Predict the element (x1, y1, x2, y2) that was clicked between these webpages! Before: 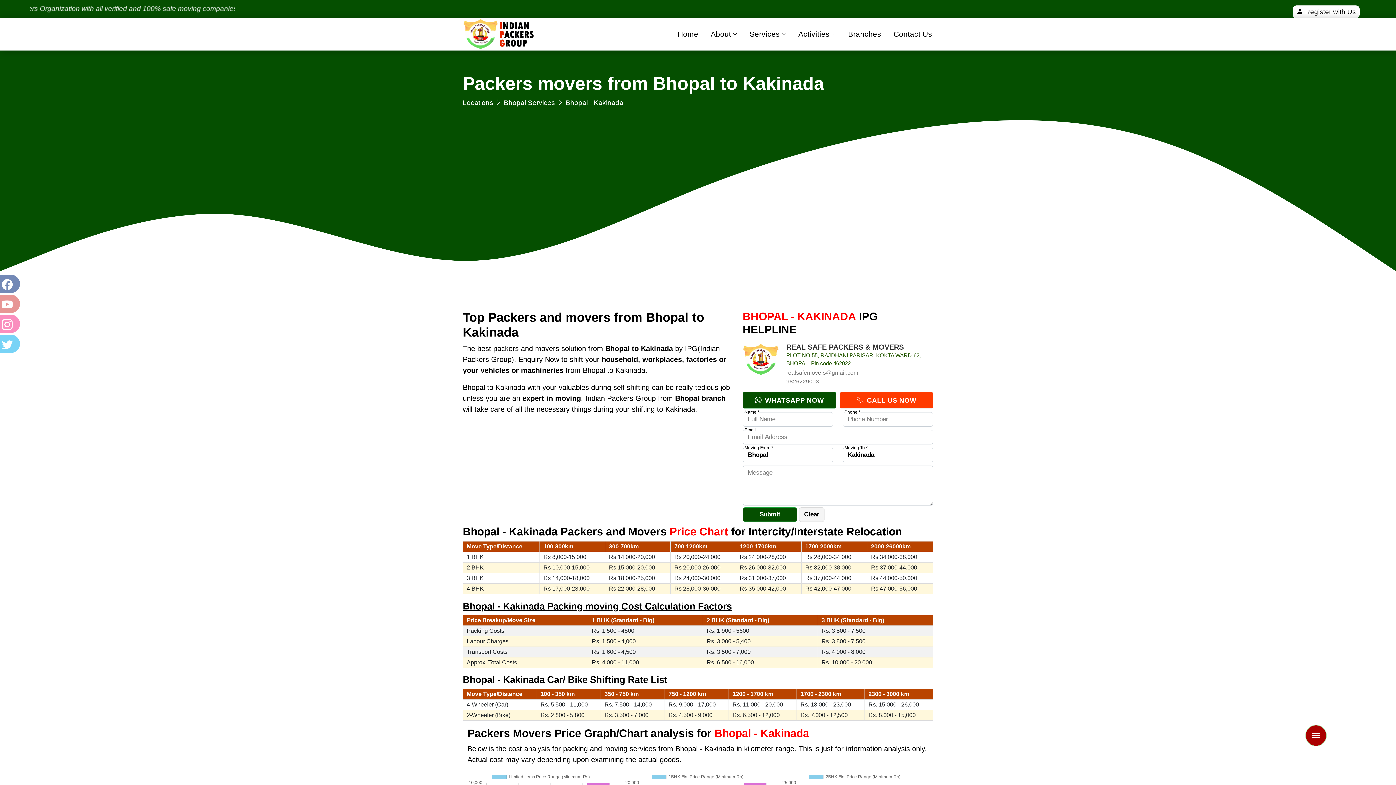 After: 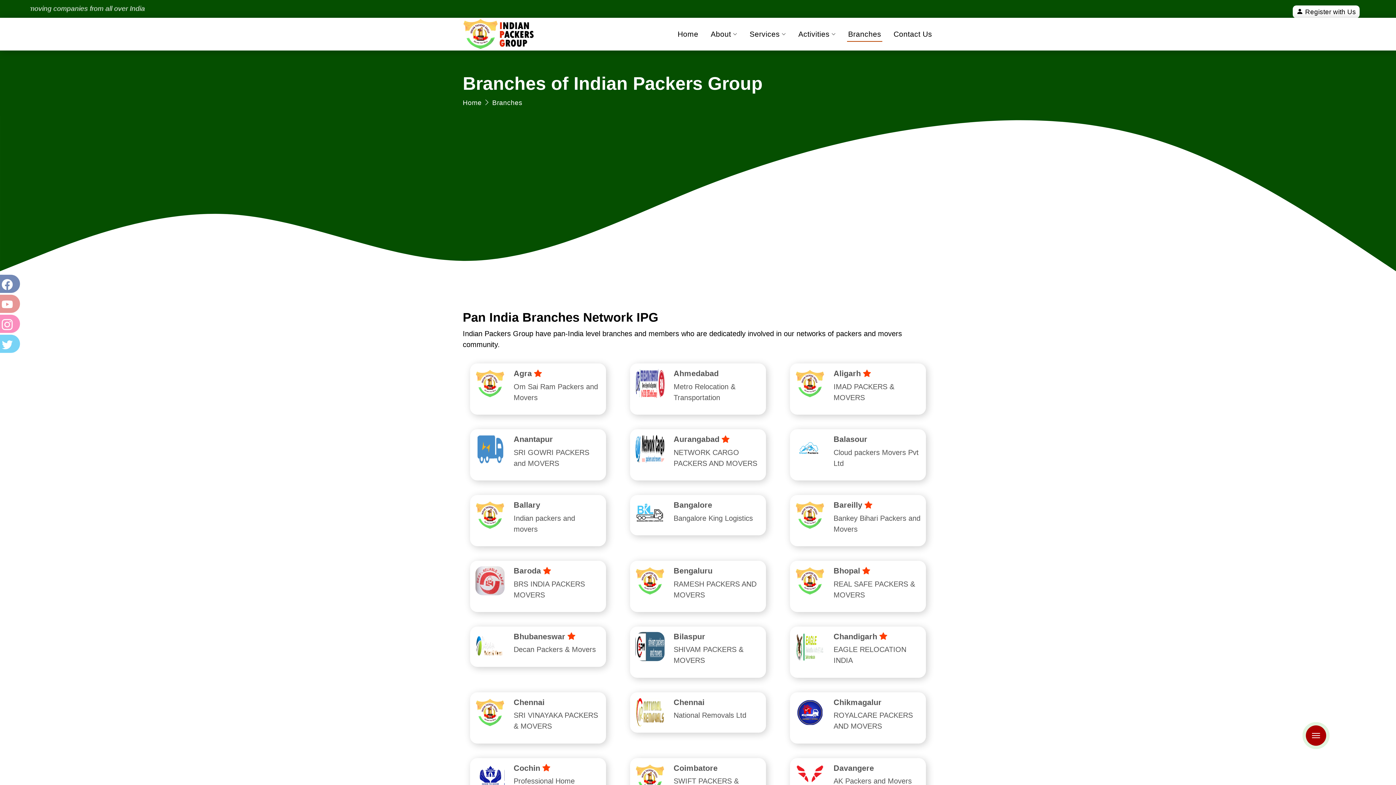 Action: bbox: (847, 28, 882, 39) label: Branches